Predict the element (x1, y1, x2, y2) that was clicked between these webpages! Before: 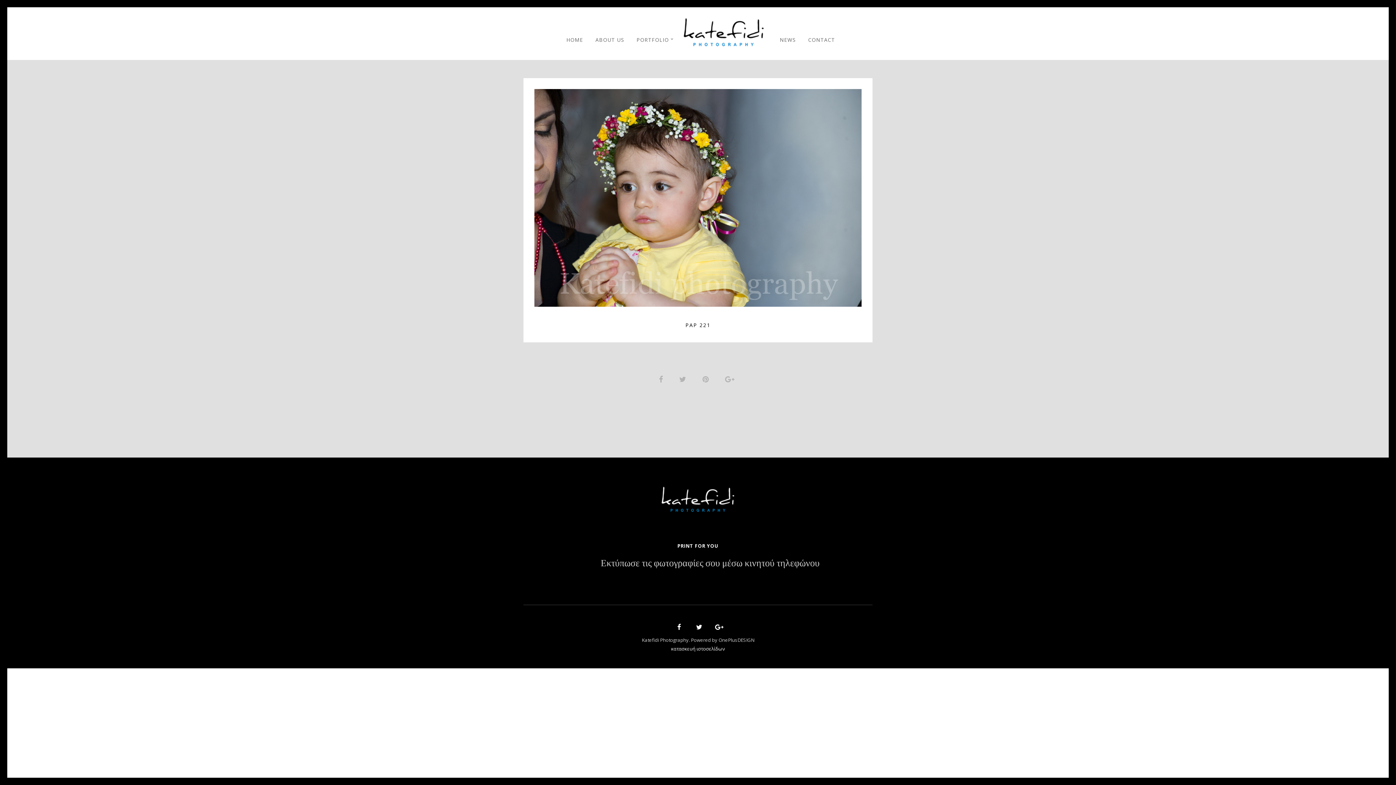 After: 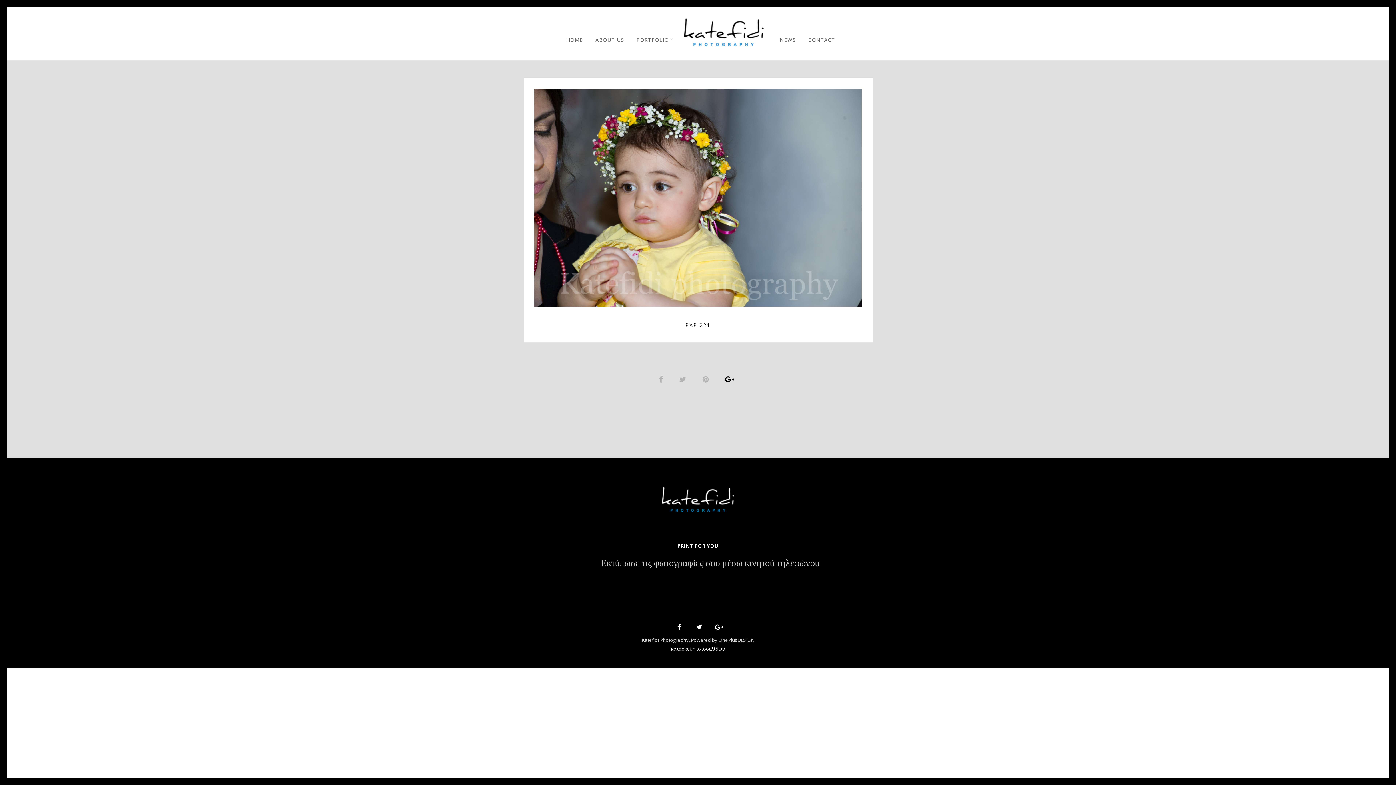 Action: bbox: (722, 372, 739, 384)